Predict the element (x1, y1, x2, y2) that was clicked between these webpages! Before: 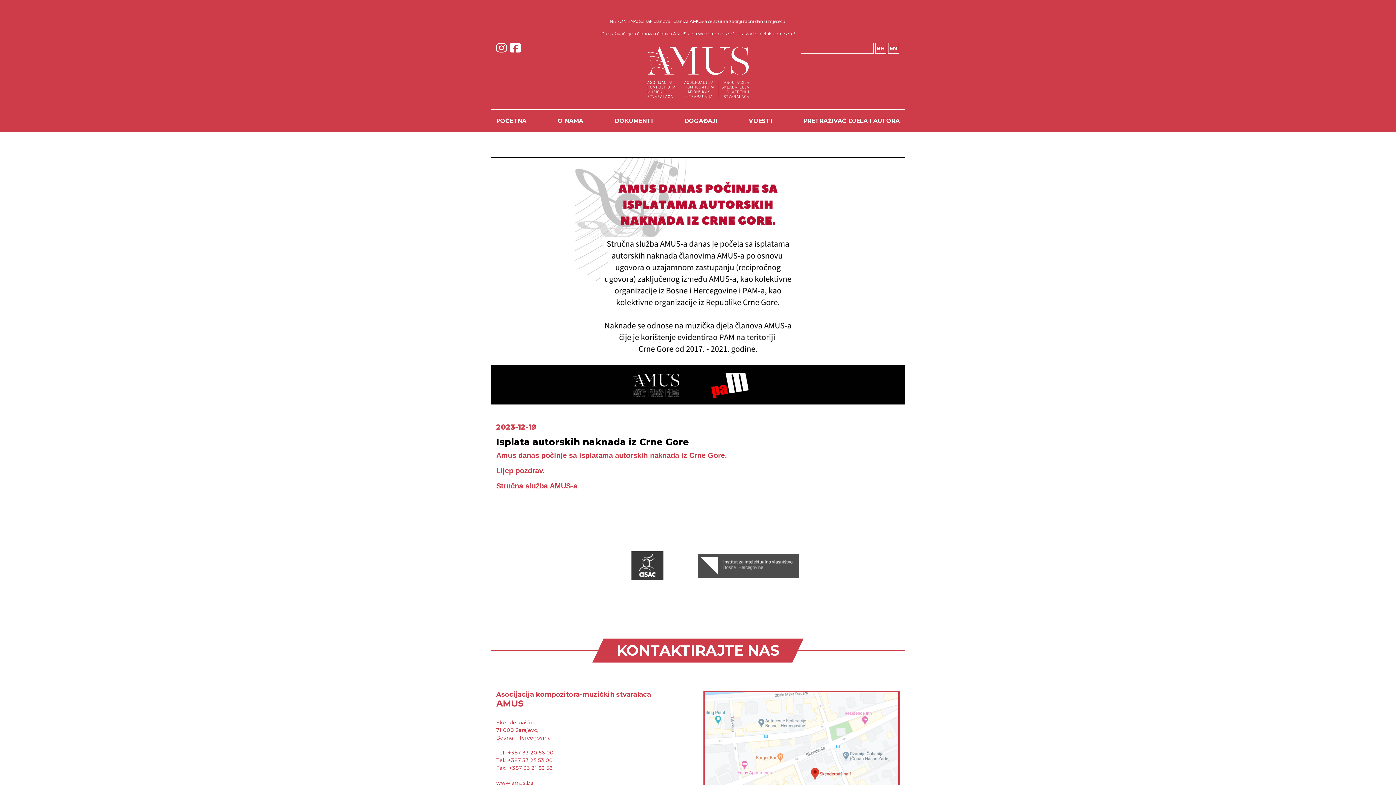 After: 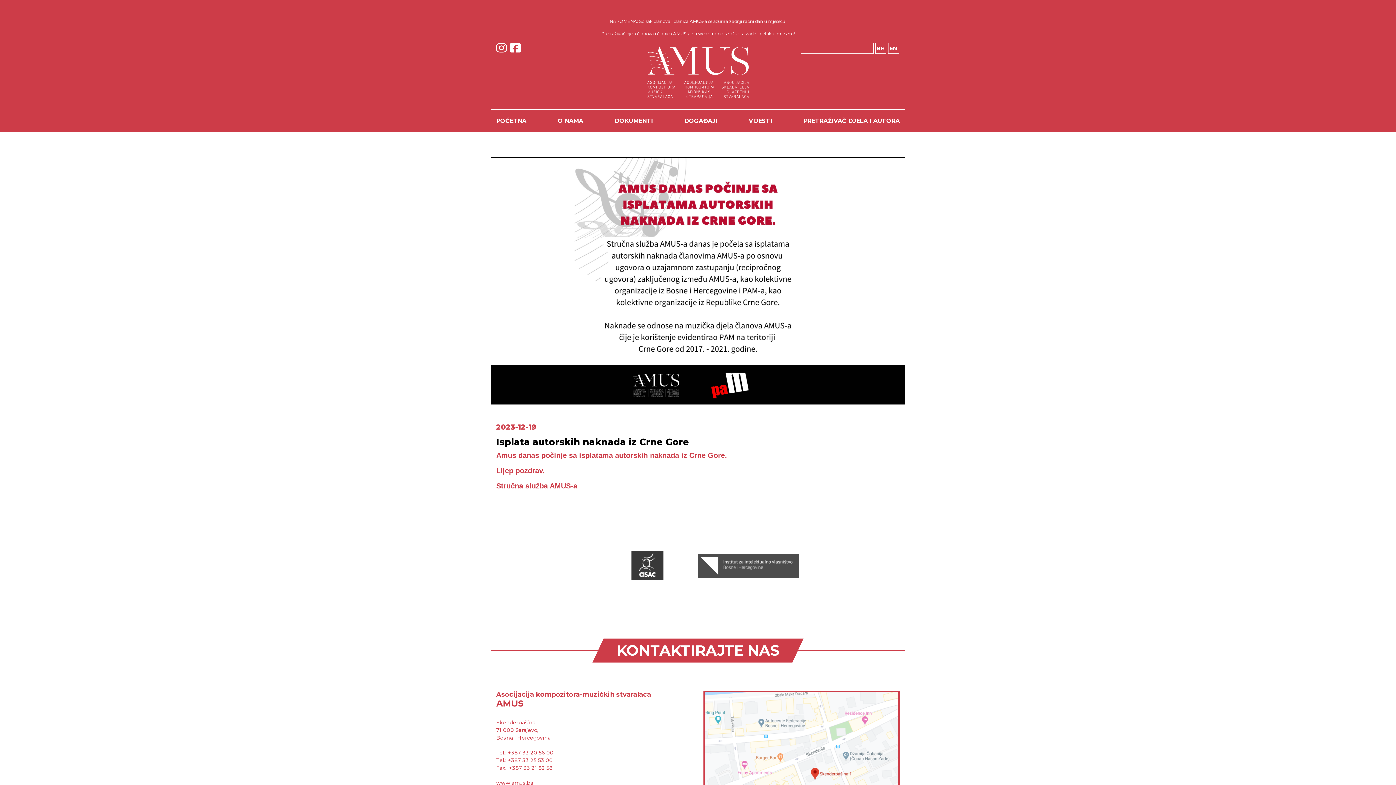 Action: label: BH bbox: (875, 42, 886, 53)